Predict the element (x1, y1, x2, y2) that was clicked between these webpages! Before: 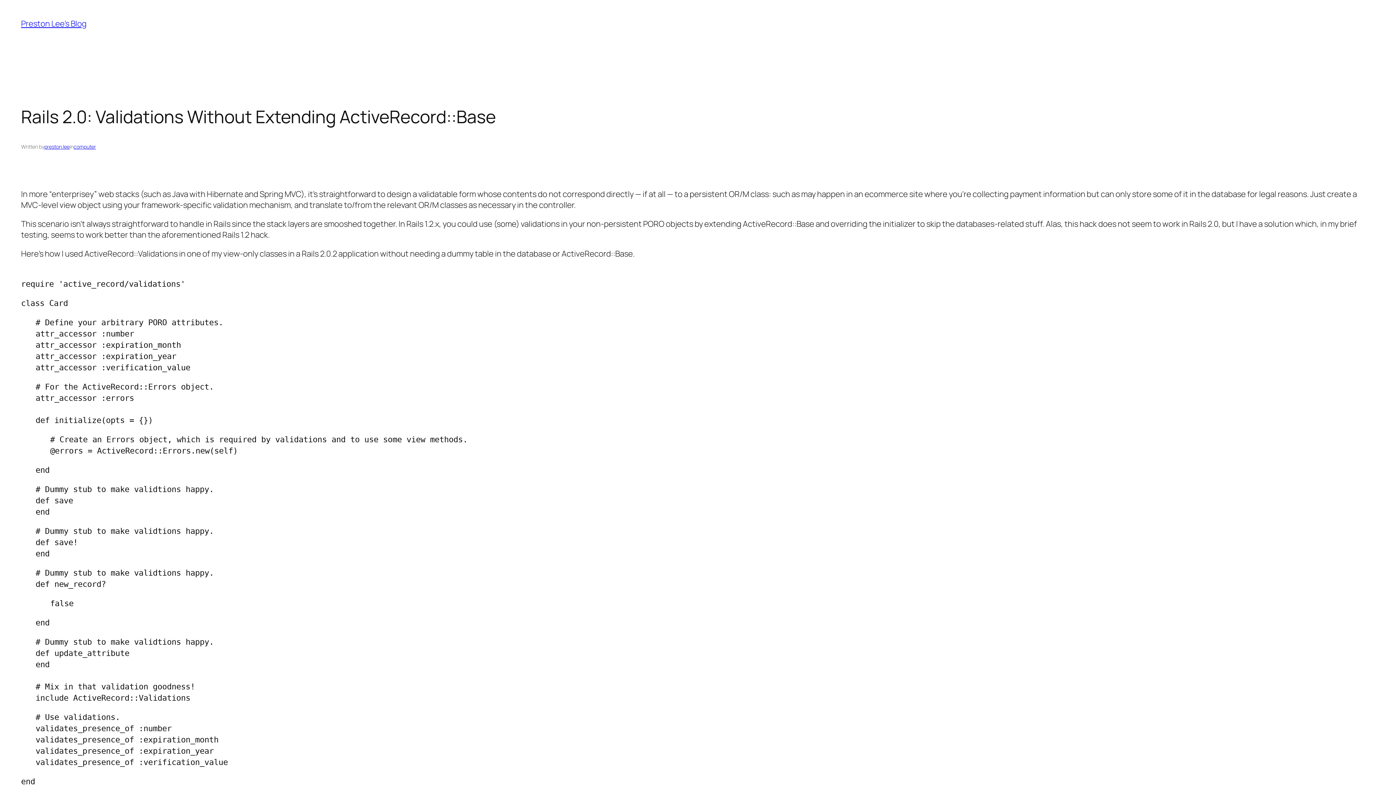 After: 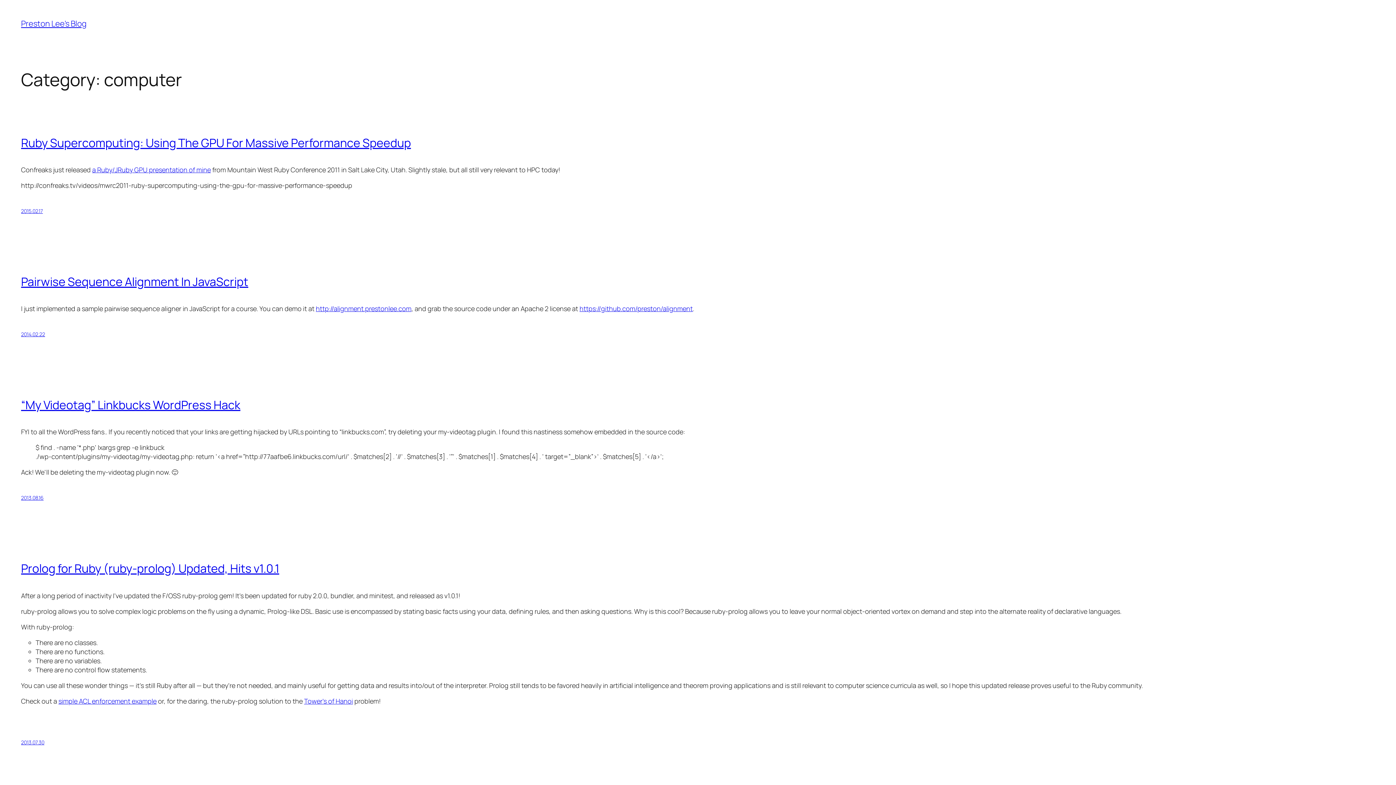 Action: label: computer bbox: (73, 143, 95, 150)